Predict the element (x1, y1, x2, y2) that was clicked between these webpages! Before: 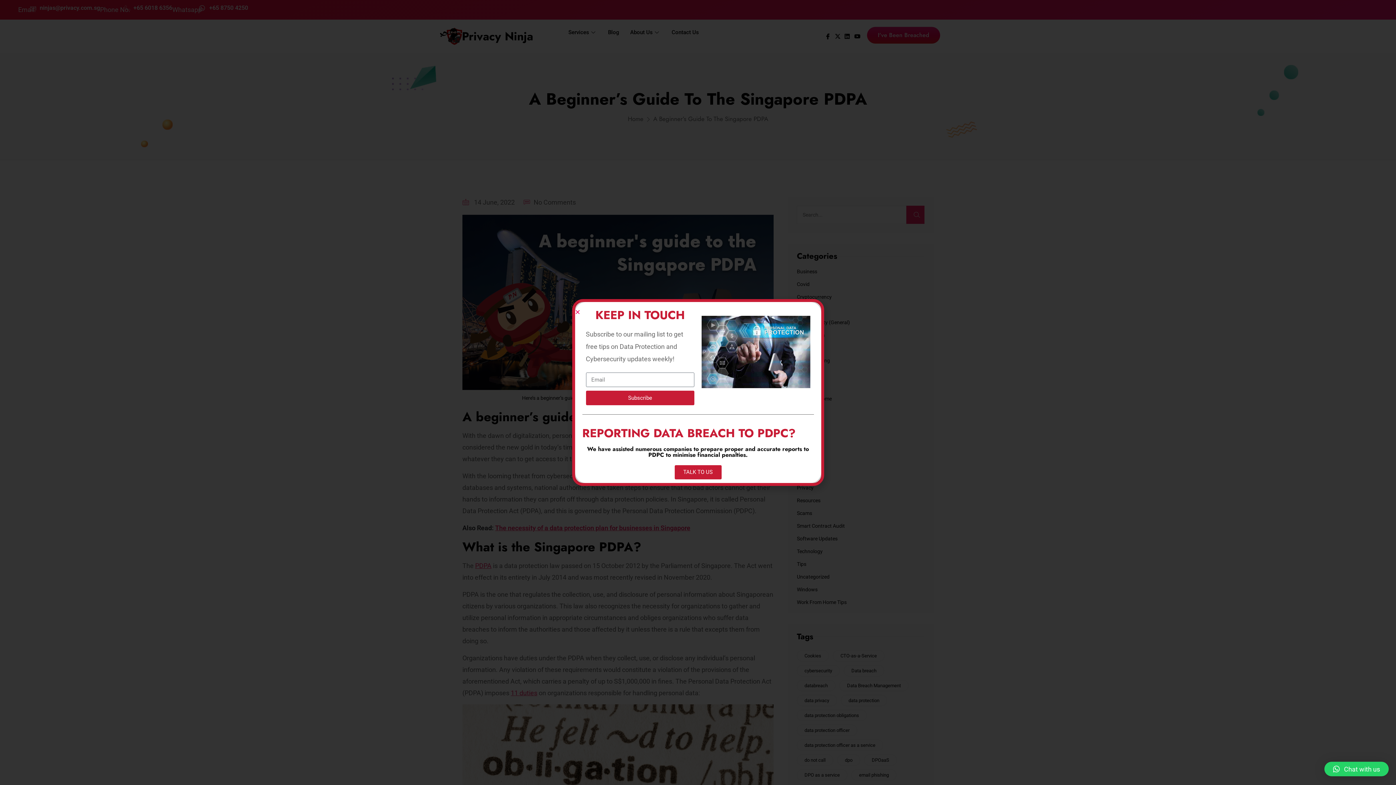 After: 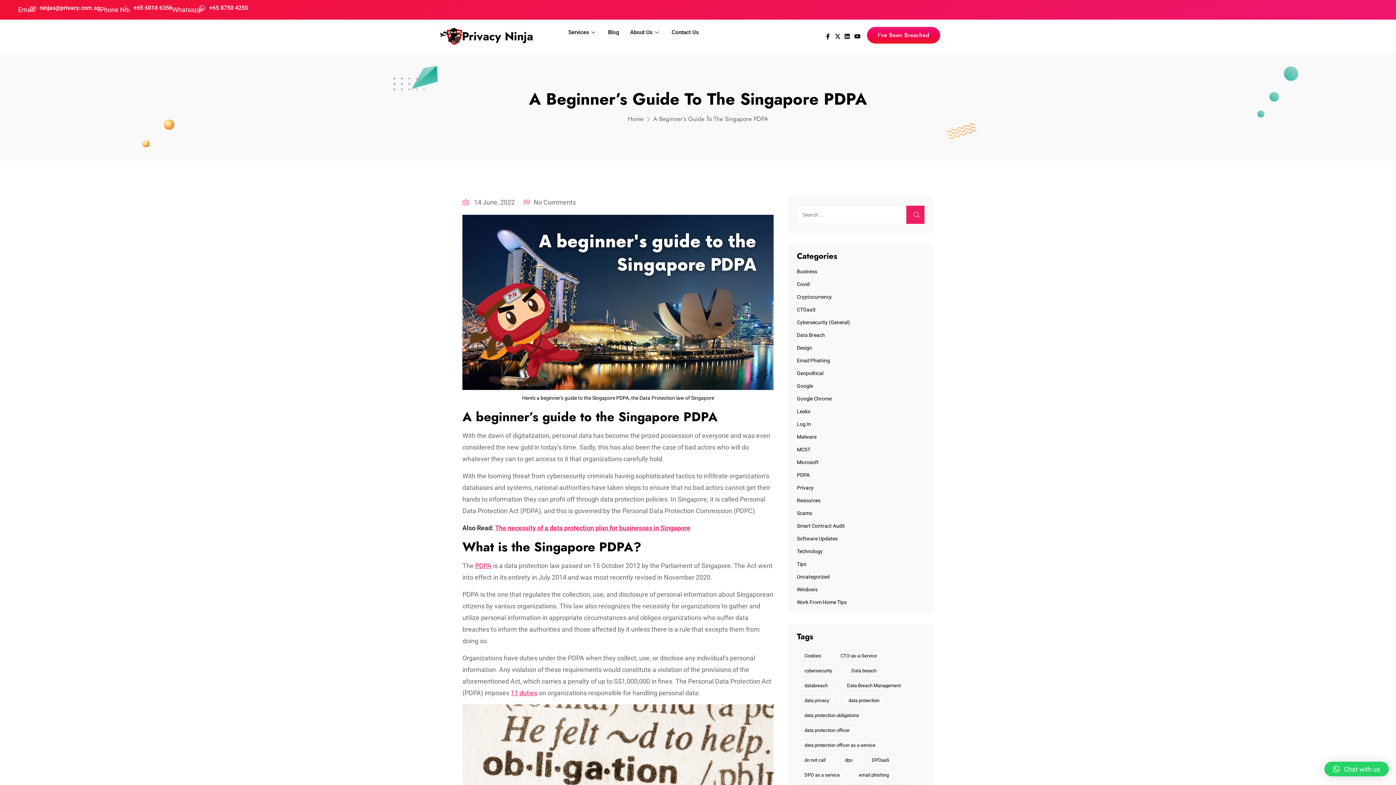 Action: bbox: (1324, 762, 1389, 776) label: Chat with us